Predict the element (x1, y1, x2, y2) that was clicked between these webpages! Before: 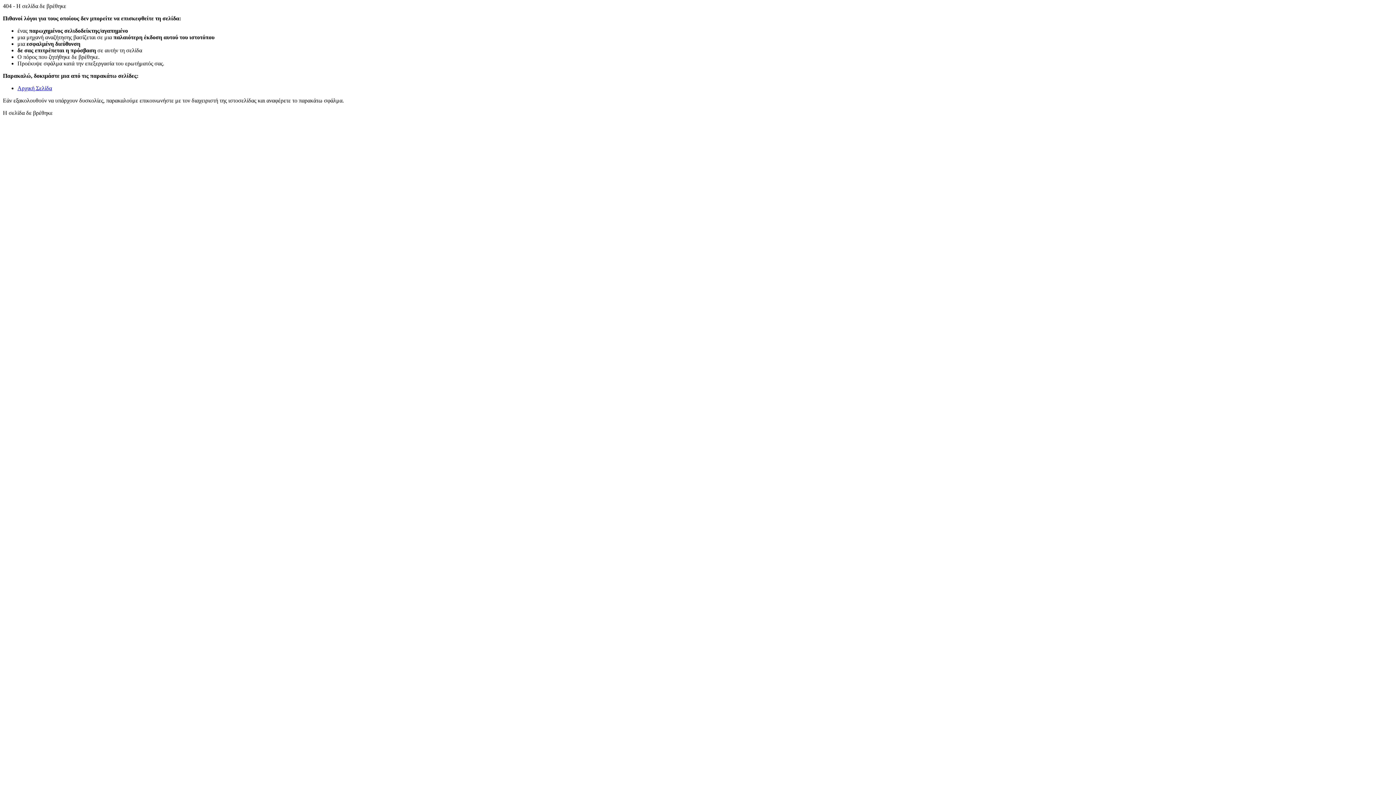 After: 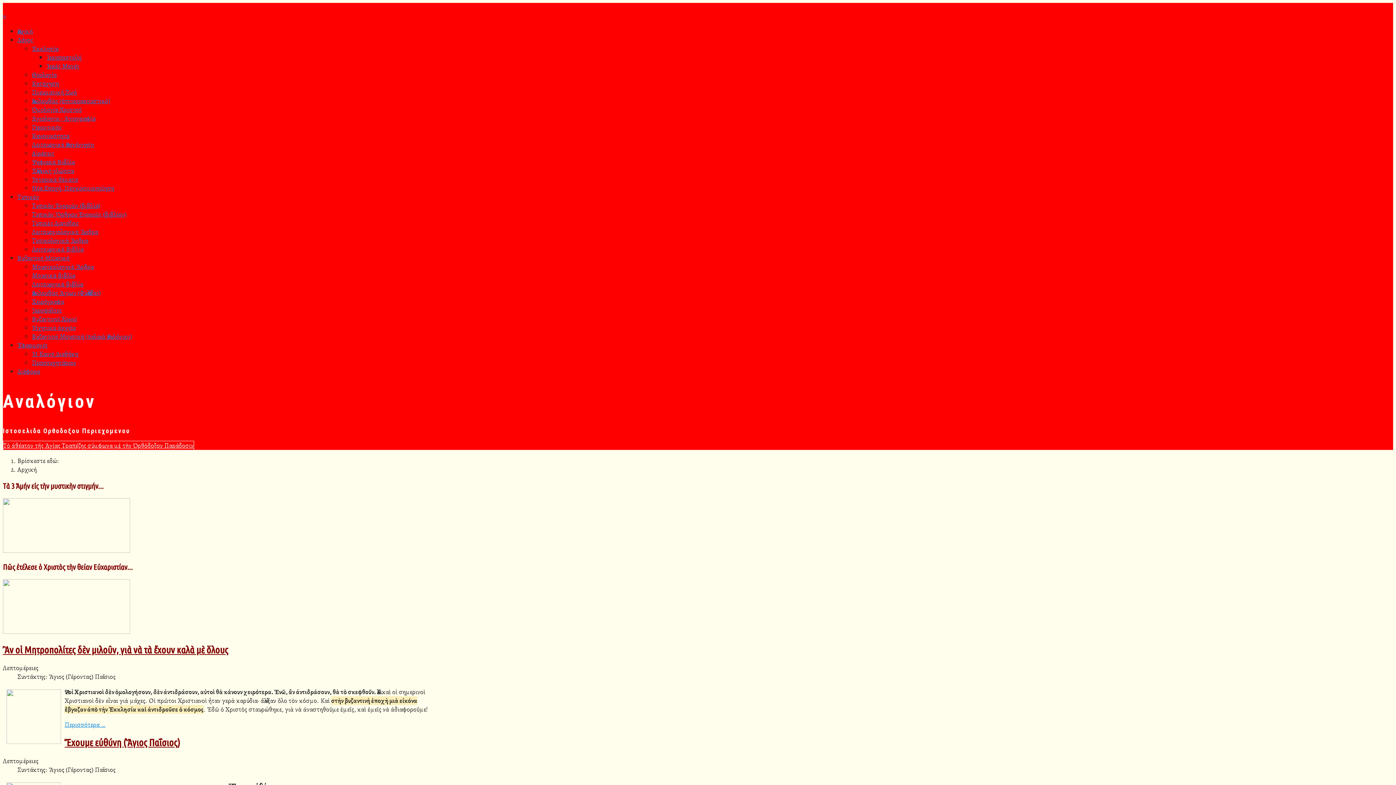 Action: label: Αρχική Σελίδα bbox: (17, 85, 52, 91)